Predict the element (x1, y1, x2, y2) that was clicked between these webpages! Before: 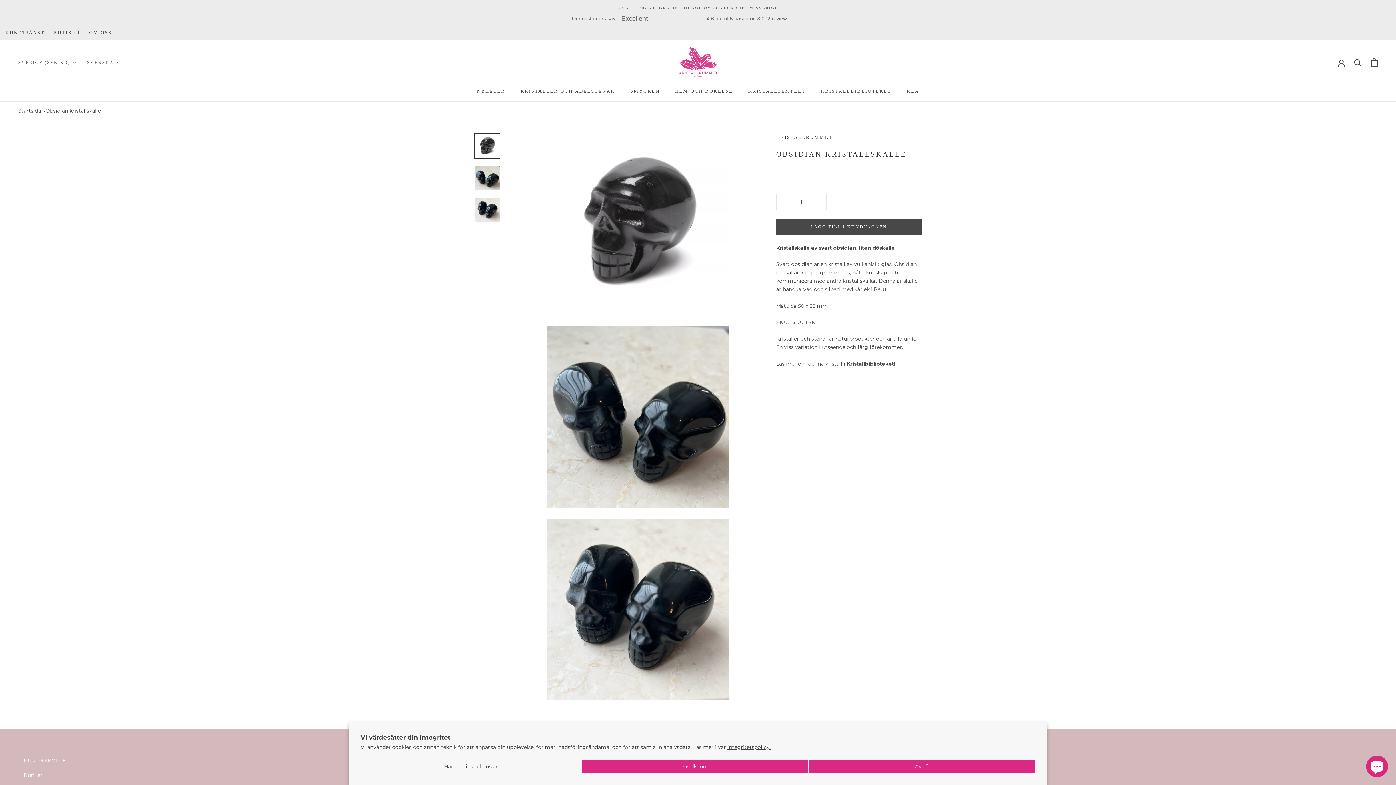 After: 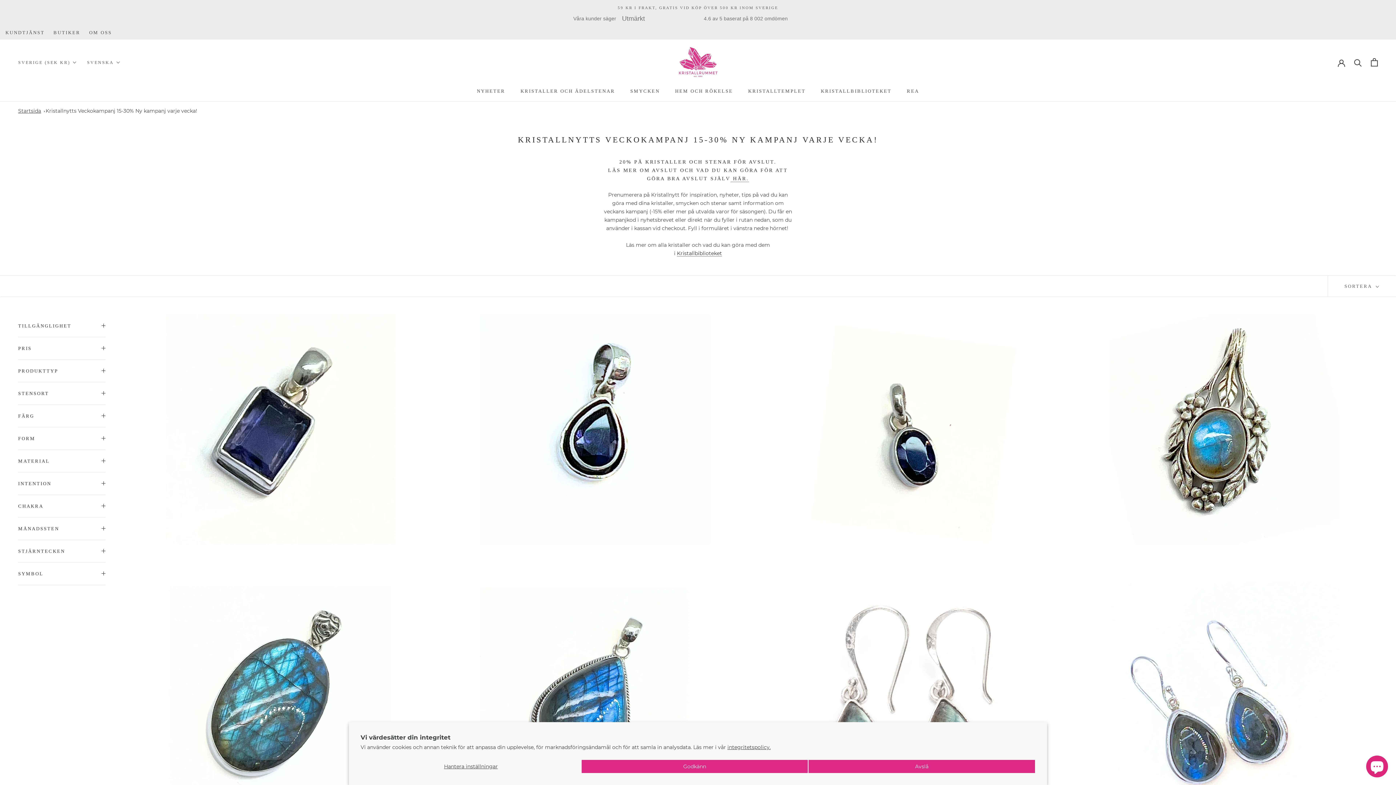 Action: bbox: (617, 5, 778, 9) label: 59 KR I FRAKT, GRATIS VID KÖP ÖVER 500 KR INOM SVERIGE